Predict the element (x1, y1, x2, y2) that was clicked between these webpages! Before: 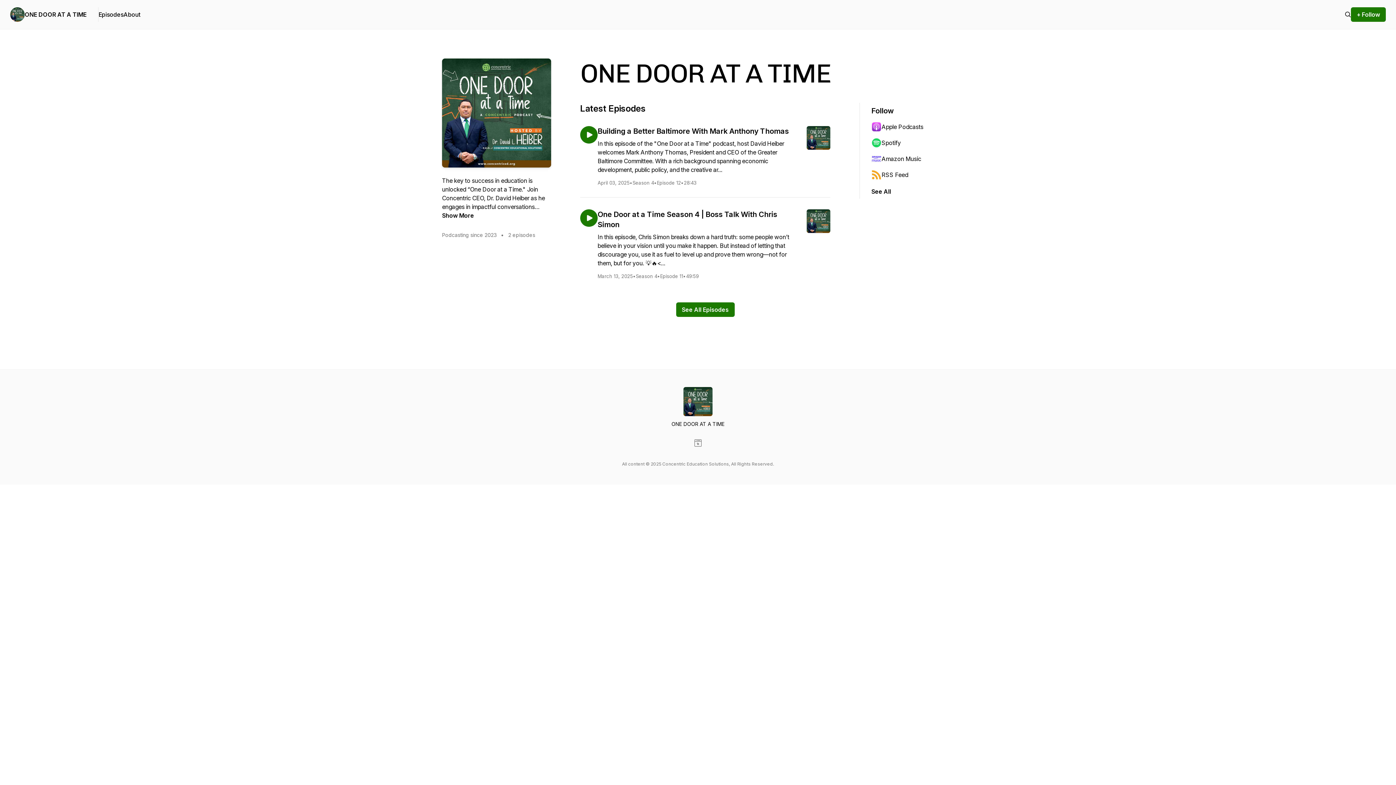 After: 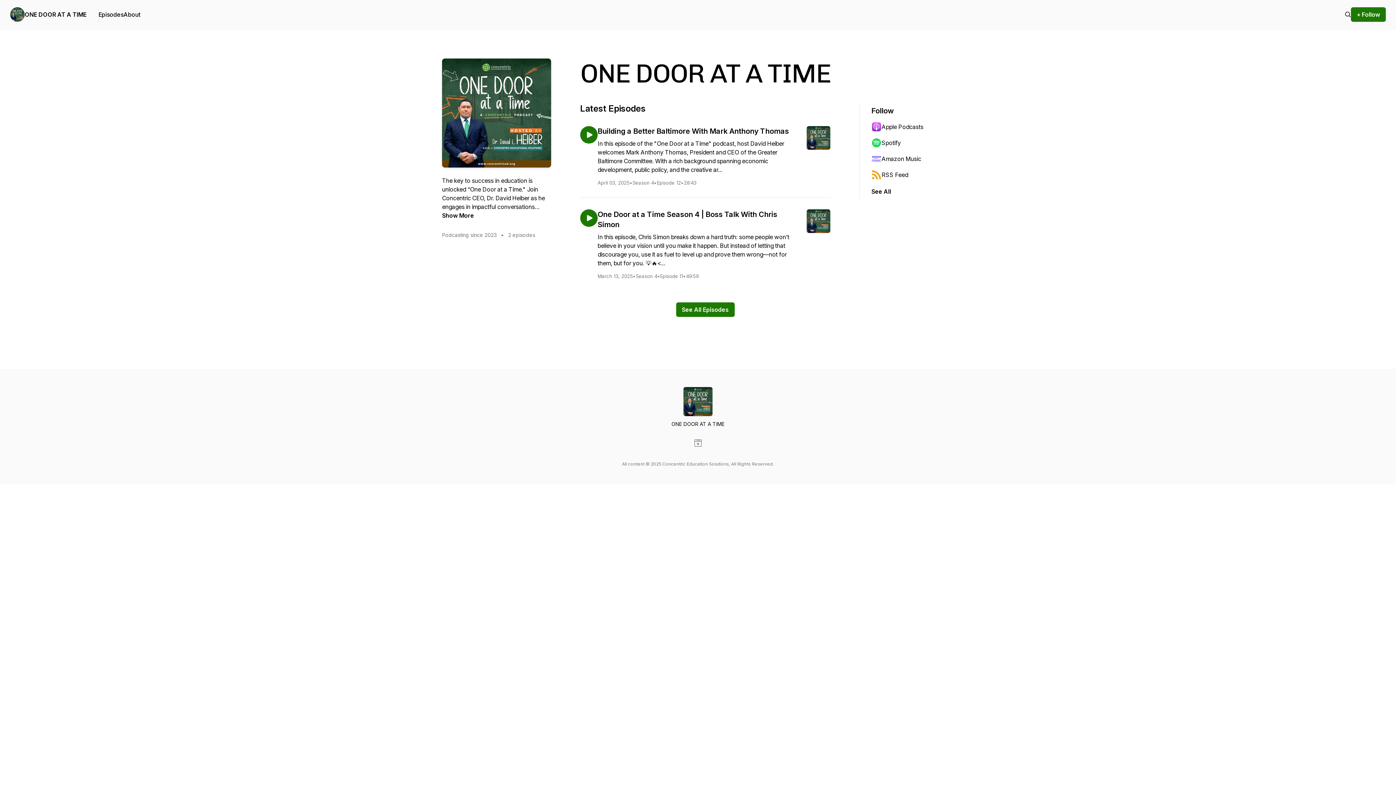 Action: bbox: (694, 439, 701, 446)